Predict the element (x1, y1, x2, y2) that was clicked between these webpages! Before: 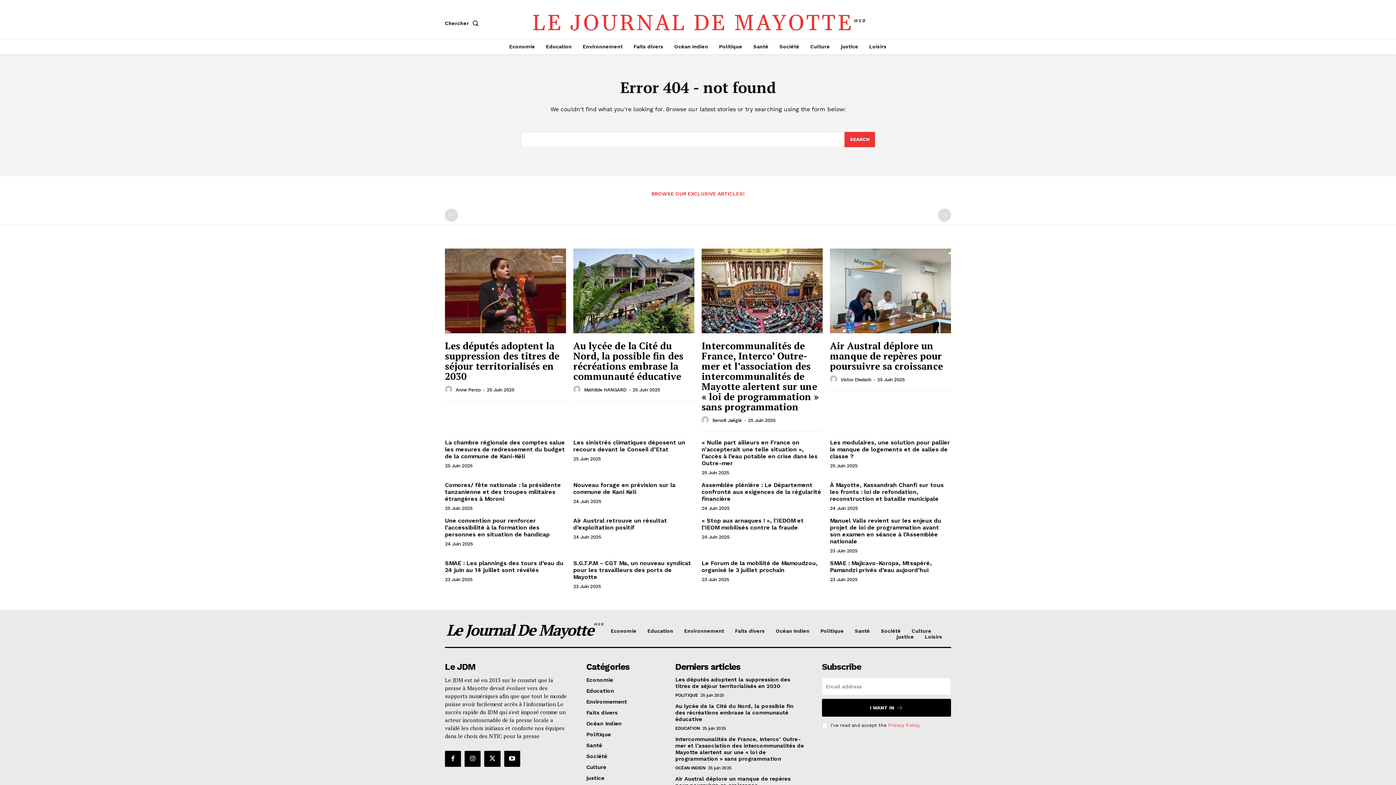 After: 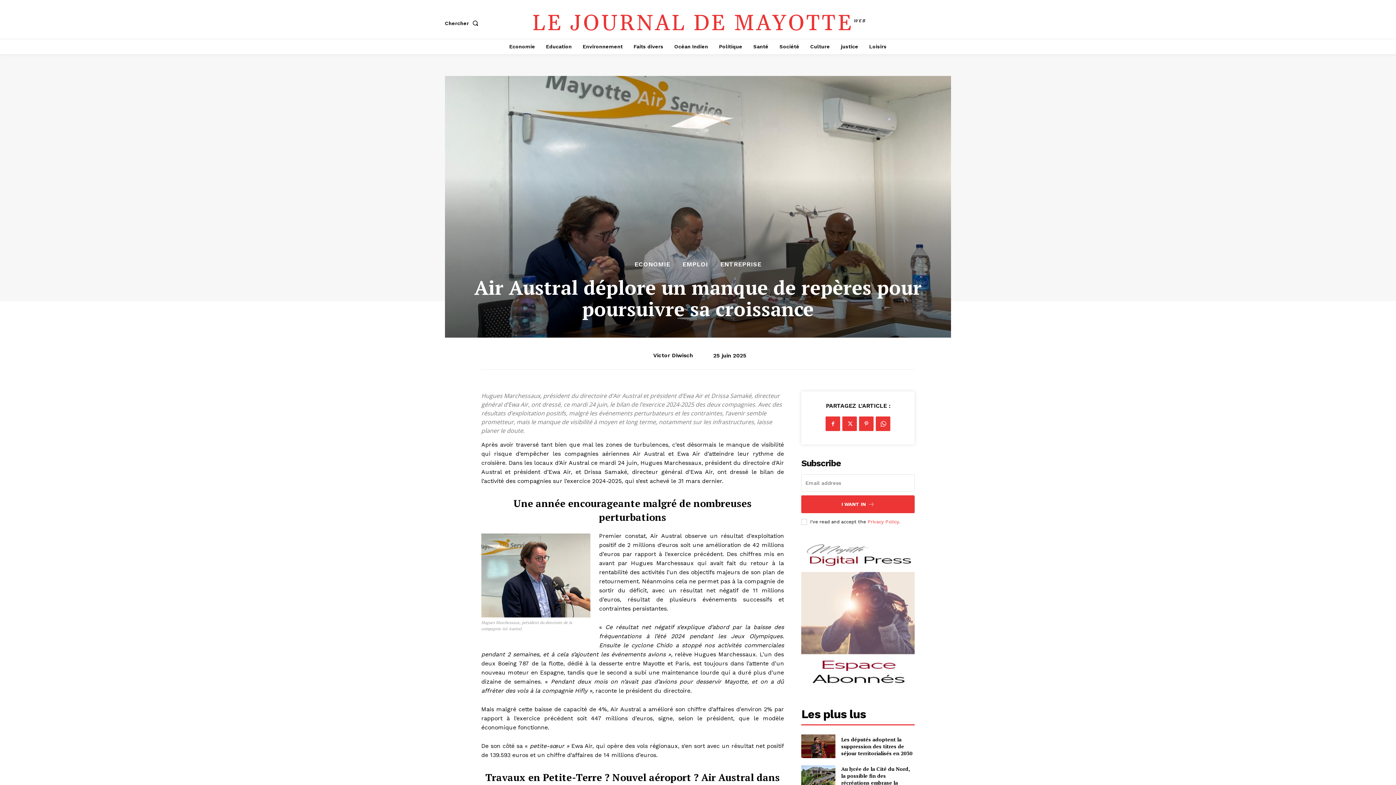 Action: bbox: (830, 248, 951, 333)